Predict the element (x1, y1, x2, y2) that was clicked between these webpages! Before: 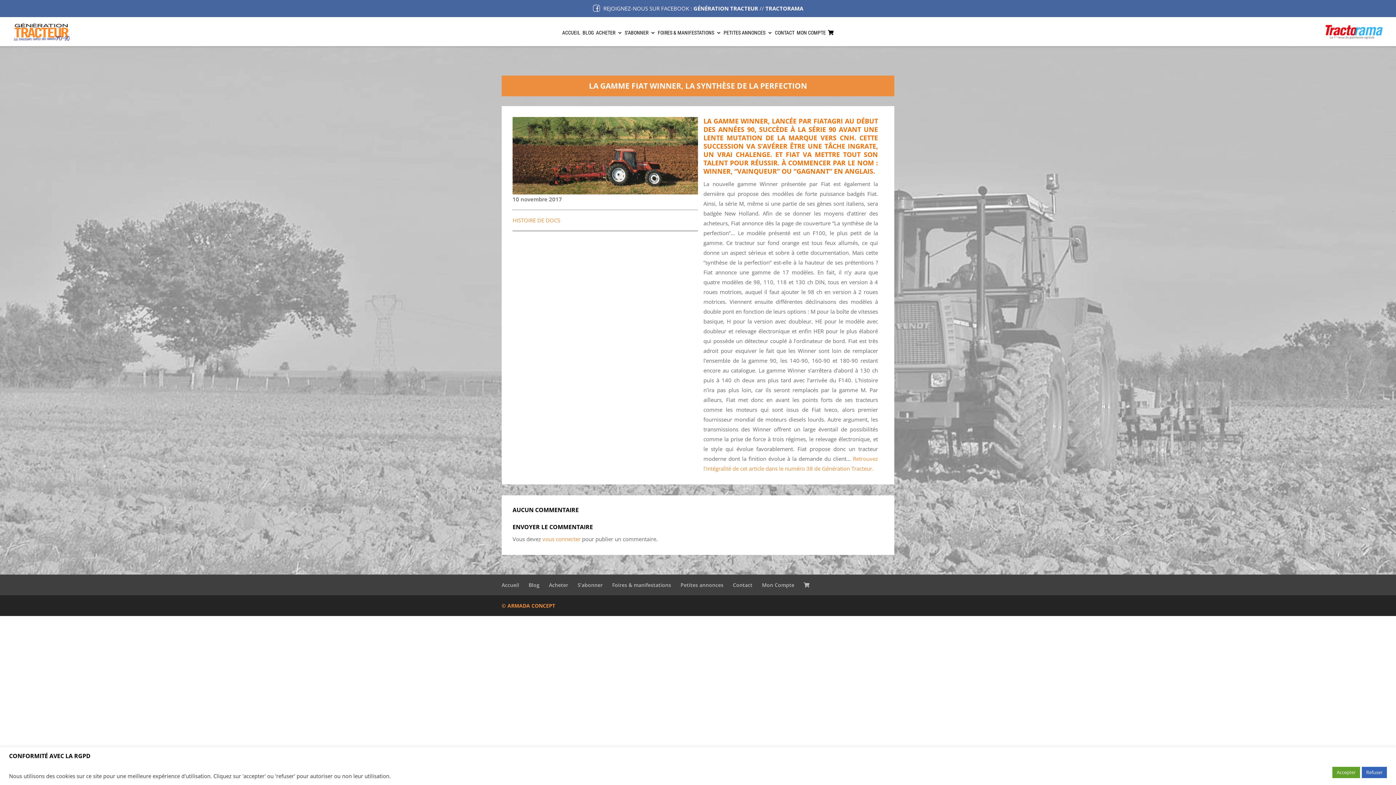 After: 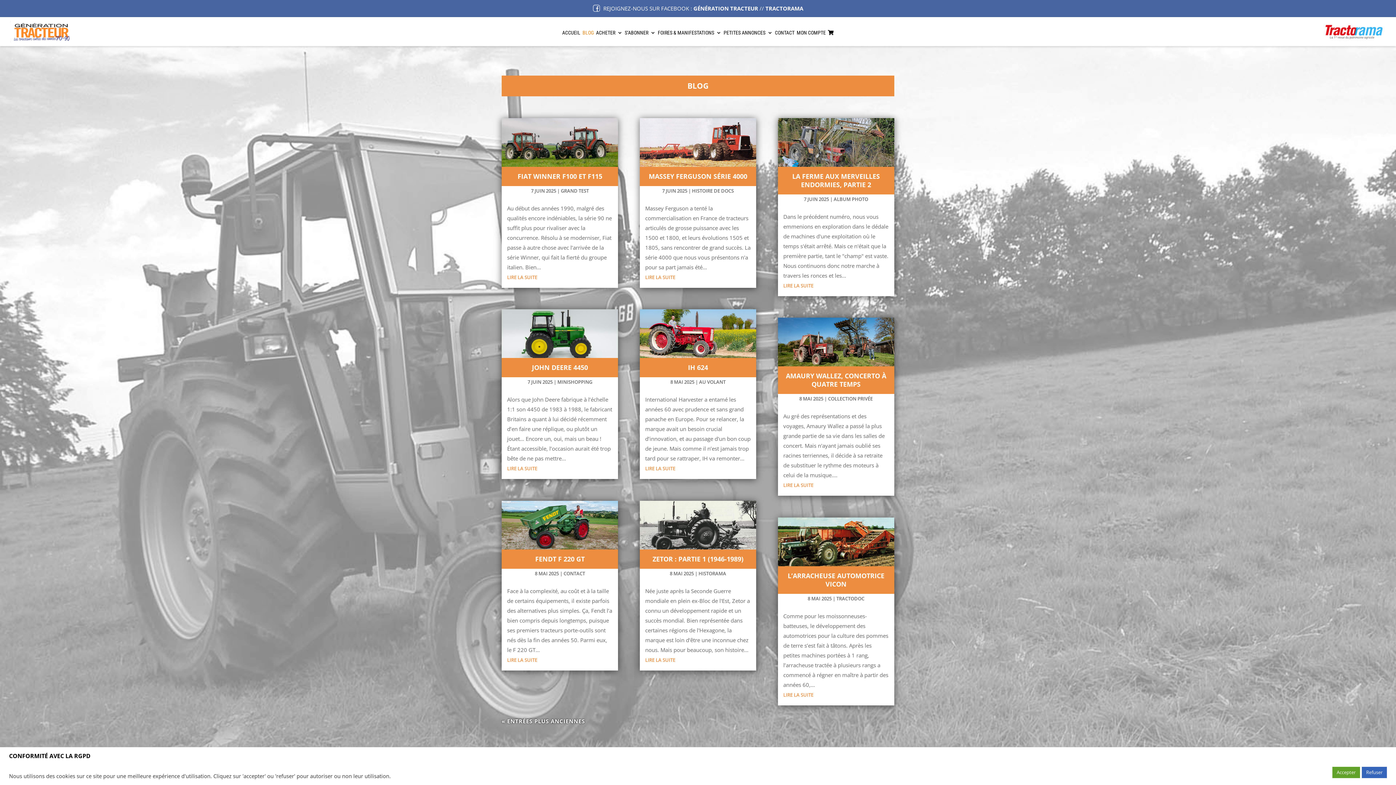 Action: label: BLOG bbox: (582, 30, 594, 38)